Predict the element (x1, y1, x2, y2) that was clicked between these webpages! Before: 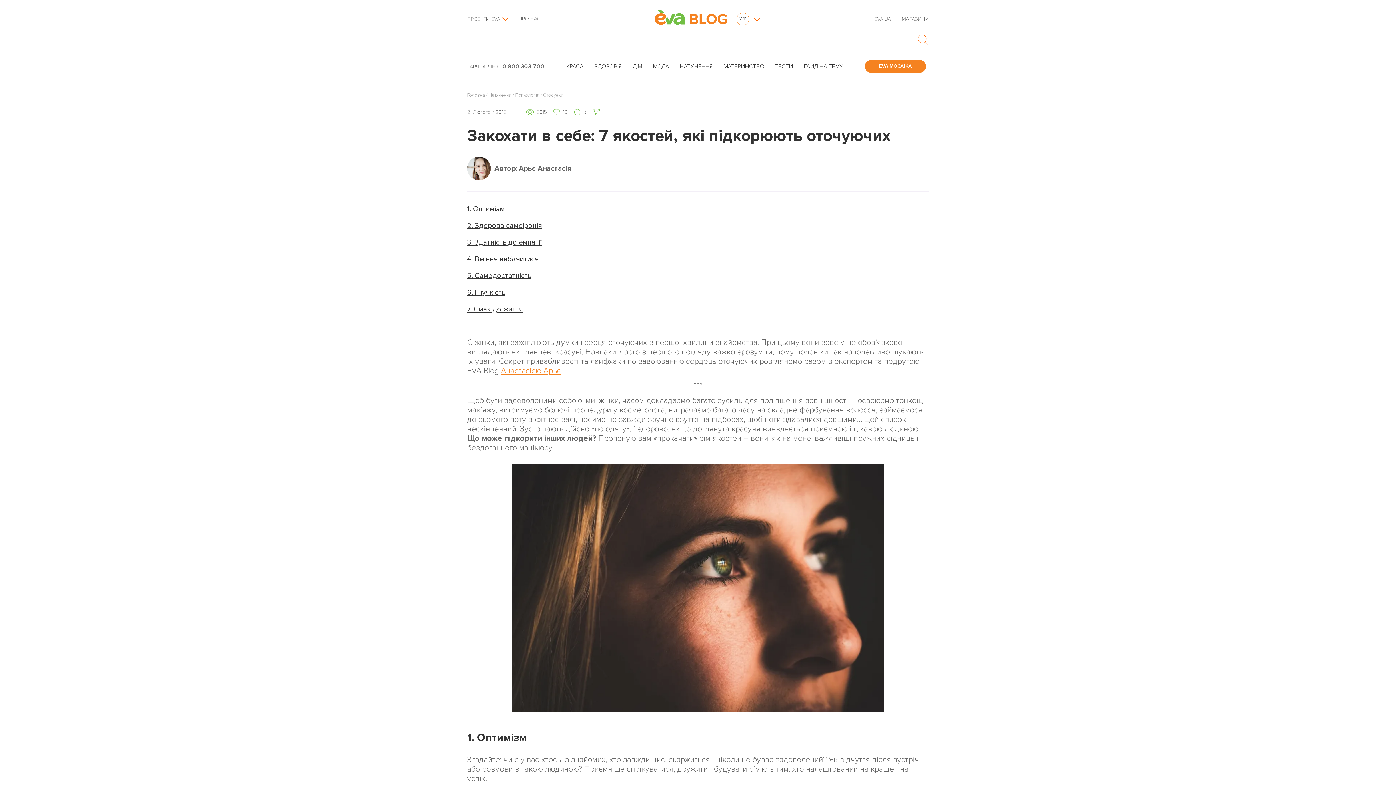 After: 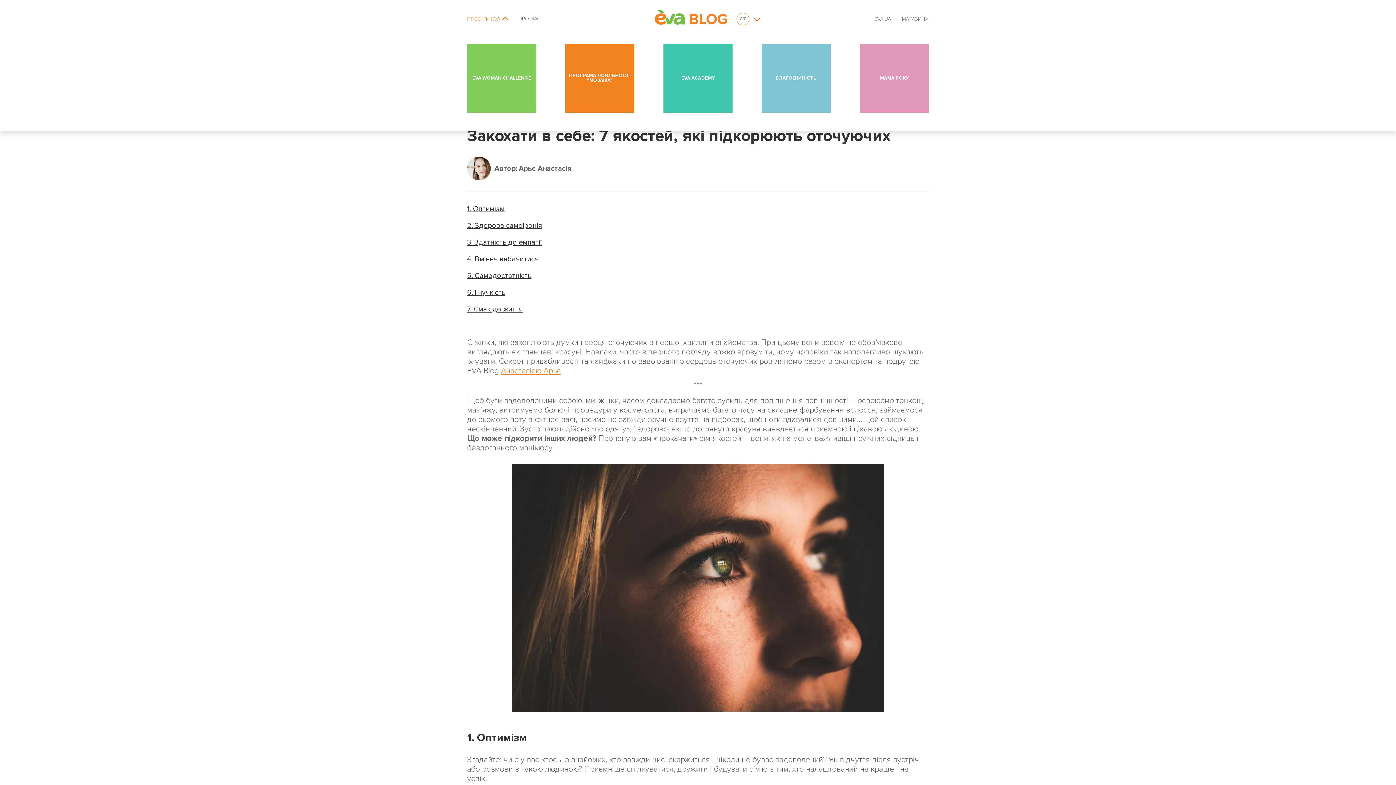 Action: label: ПРОЕКТИ EVA bbox: (467, 16, 507, 22)